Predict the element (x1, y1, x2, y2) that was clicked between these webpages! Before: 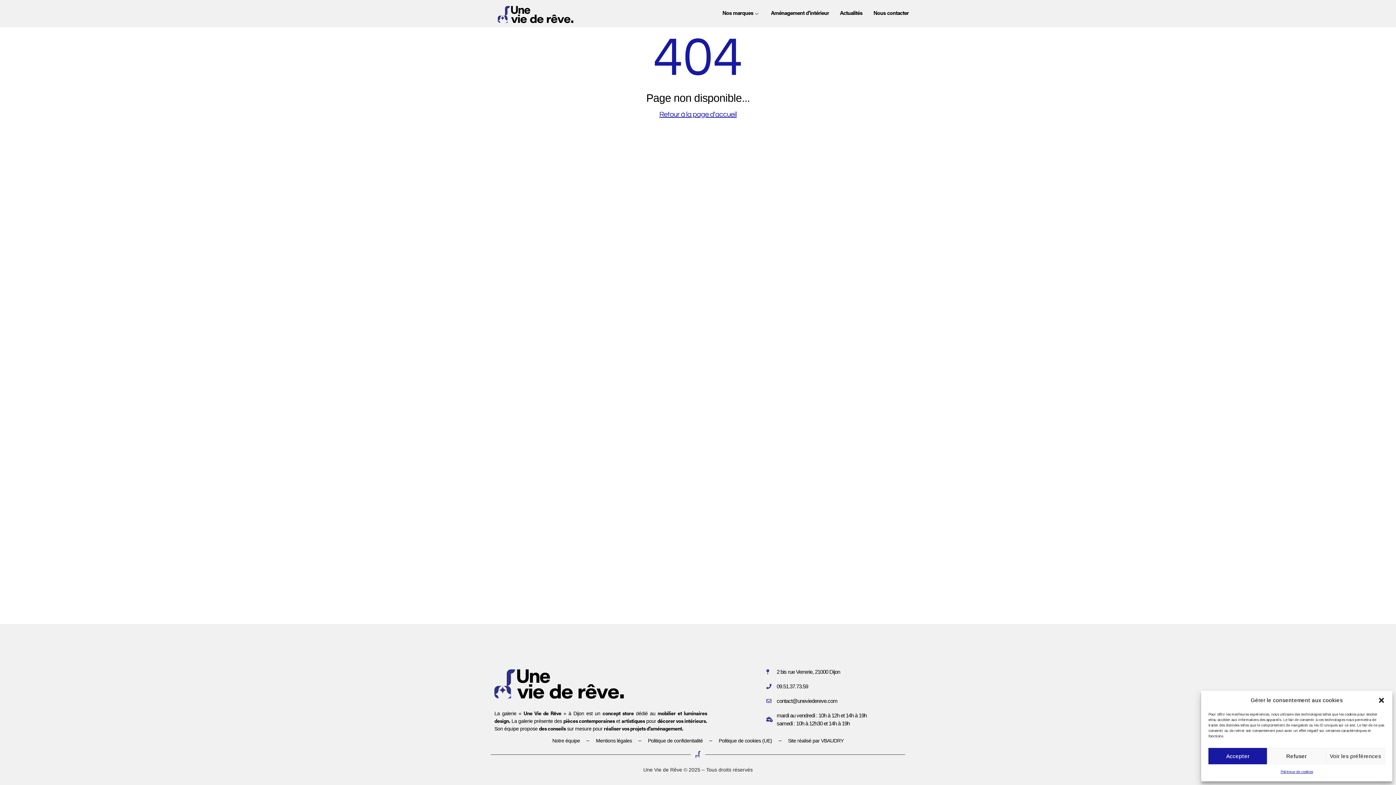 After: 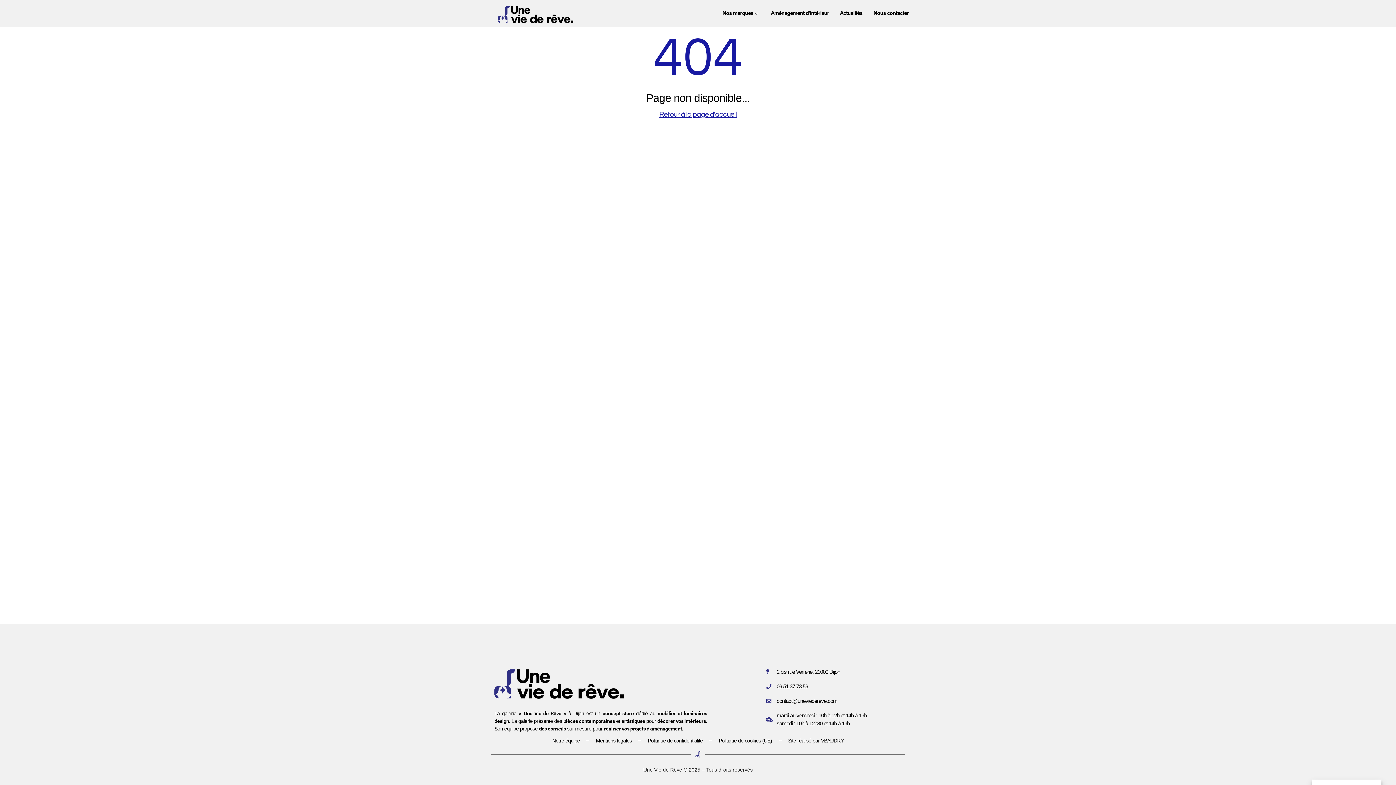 Action: bbox: (1267, 748, 1326, 764) label: Refuser